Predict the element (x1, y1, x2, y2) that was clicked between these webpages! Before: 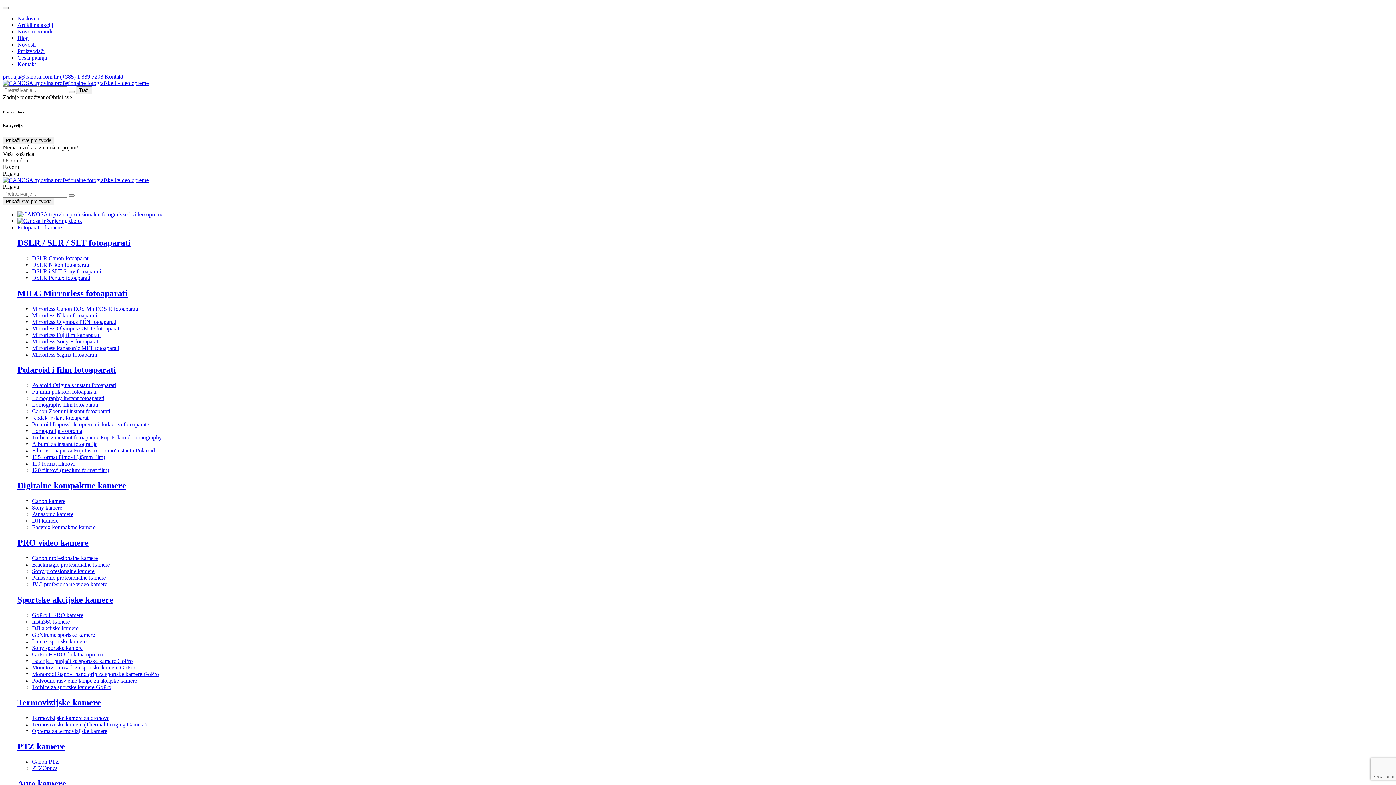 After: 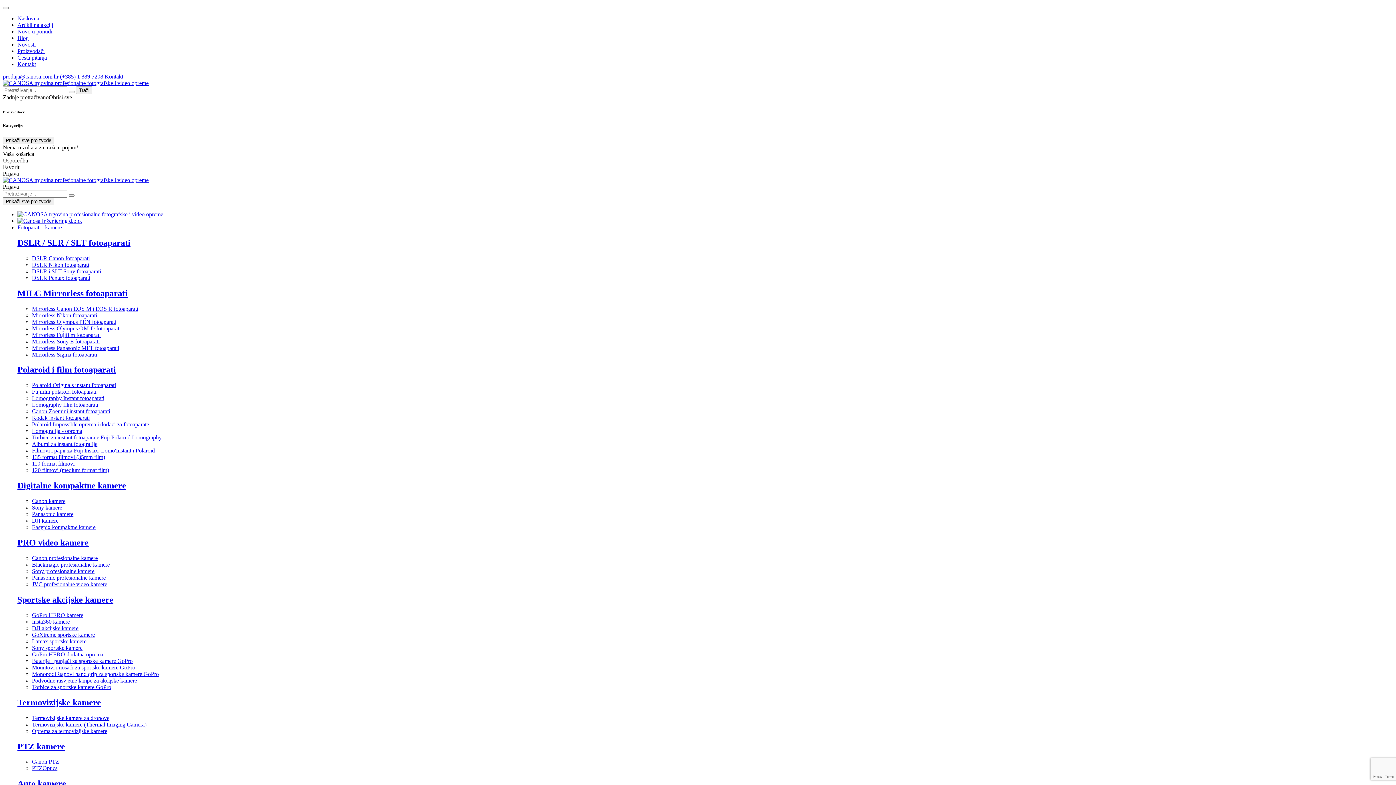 Action: label: Kontakt bbox: (17, 61, 36, 67)